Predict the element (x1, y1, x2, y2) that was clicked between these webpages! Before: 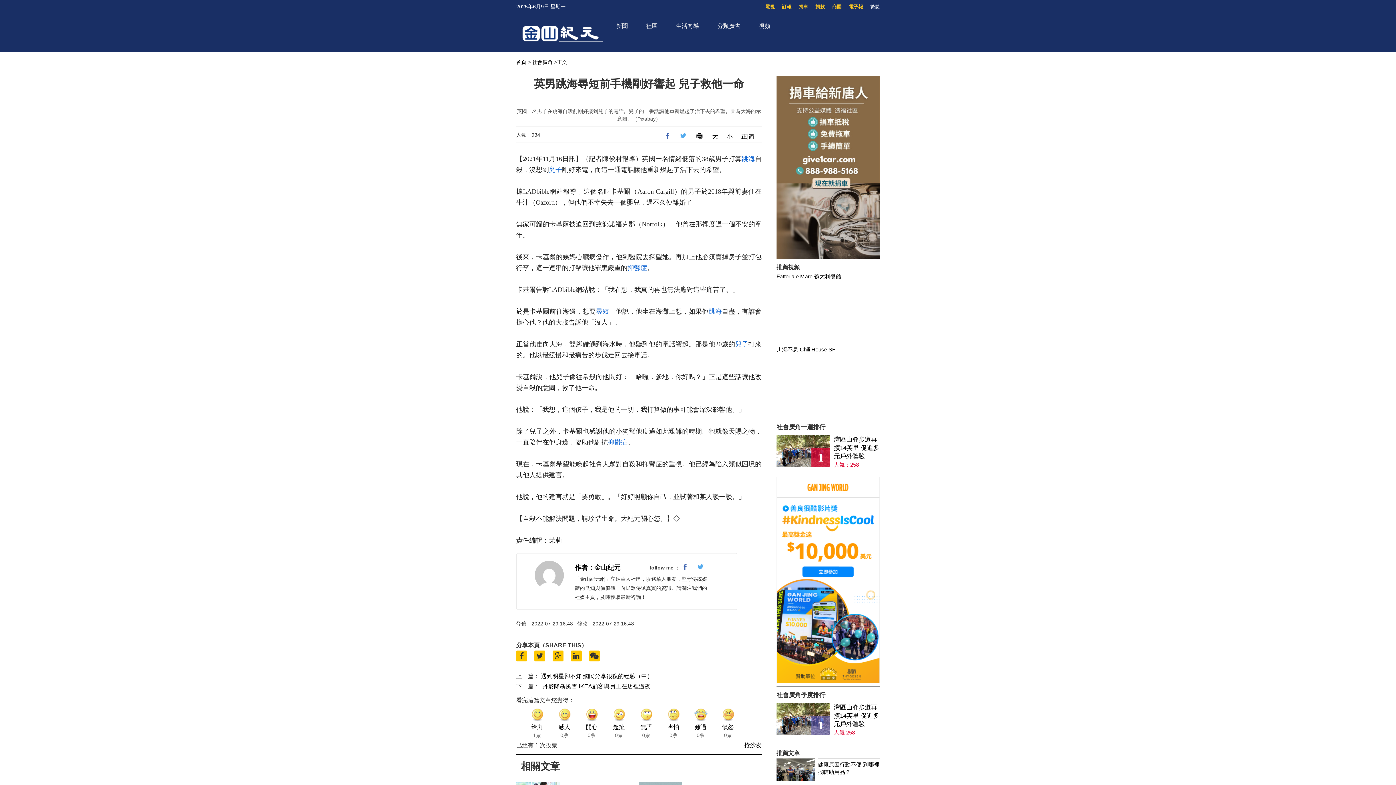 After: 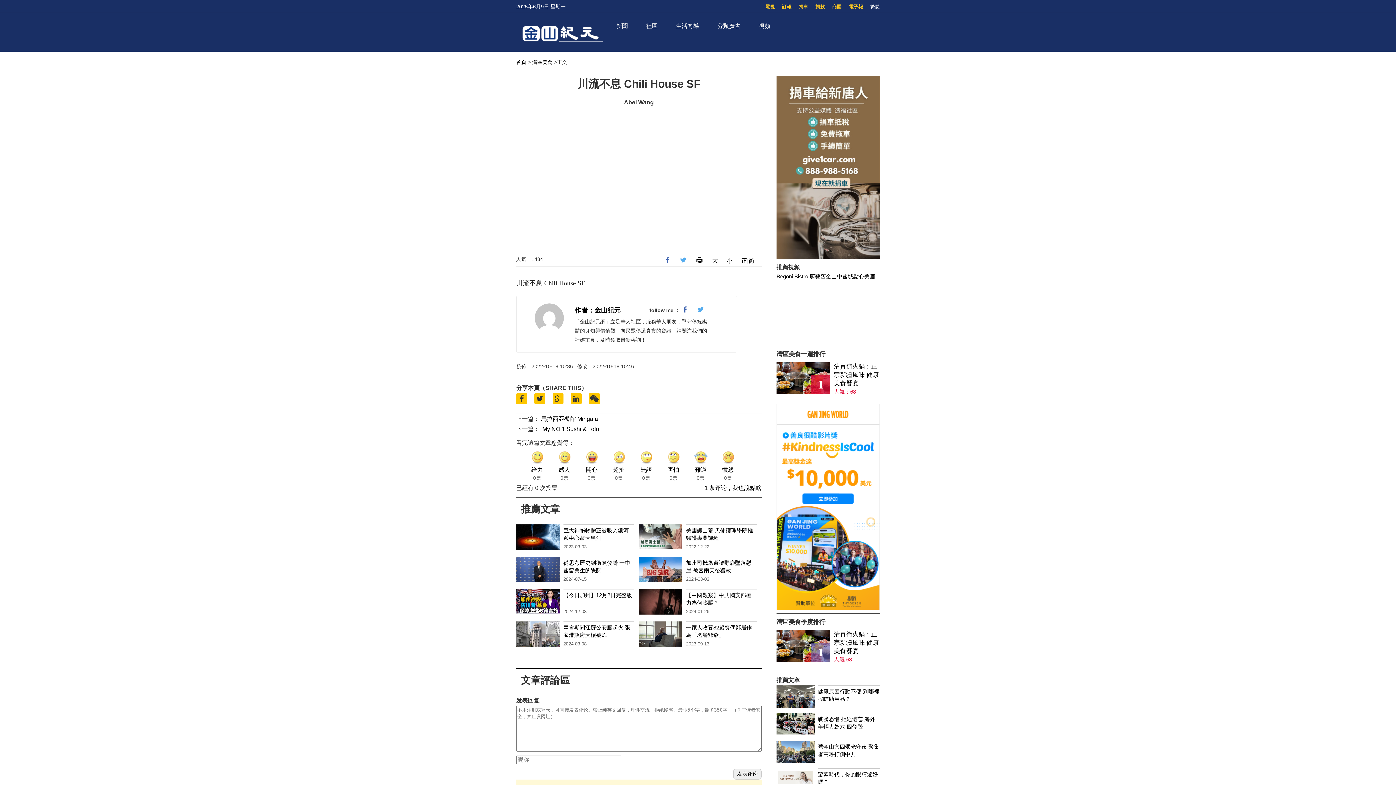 Action: bbox: (776, 346, 835, 352) label: 川流不息 Chili House SF